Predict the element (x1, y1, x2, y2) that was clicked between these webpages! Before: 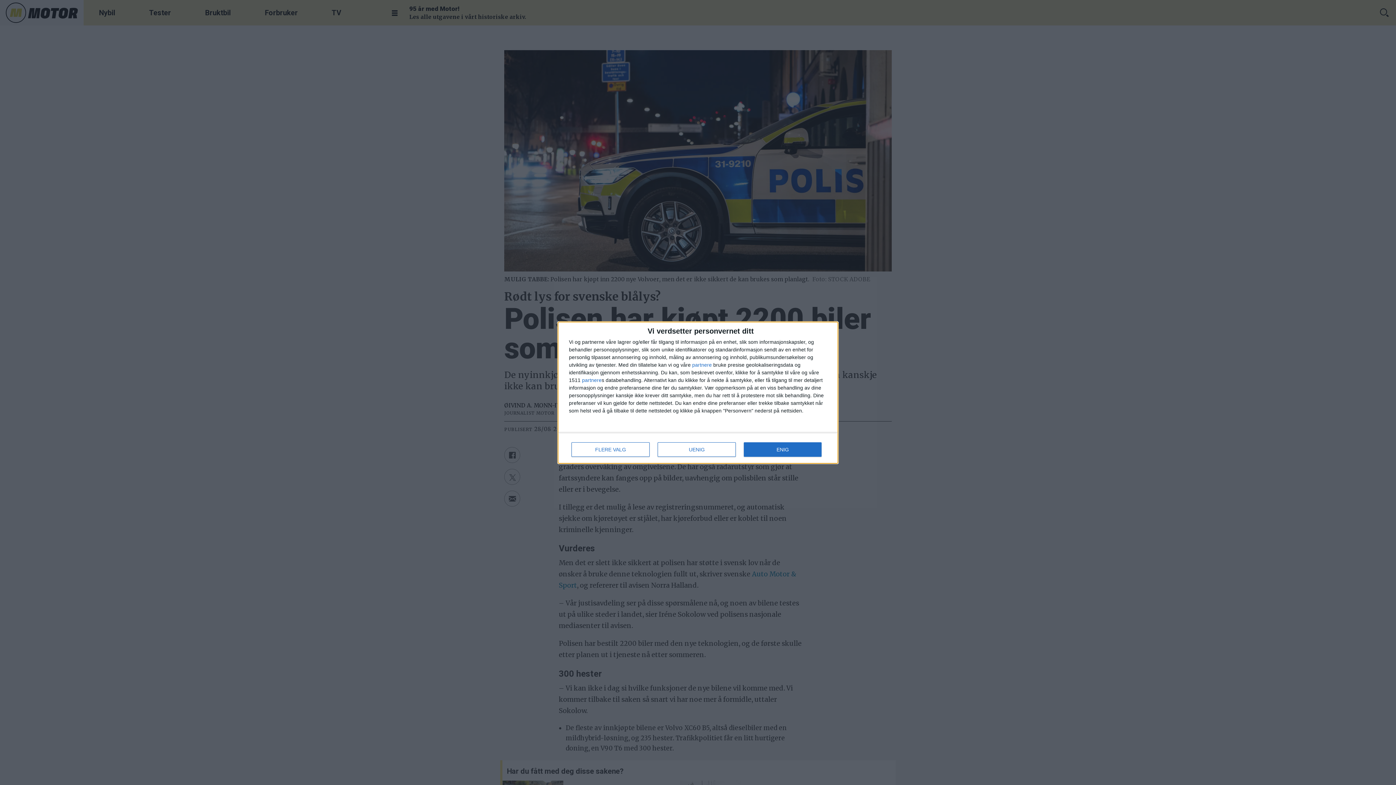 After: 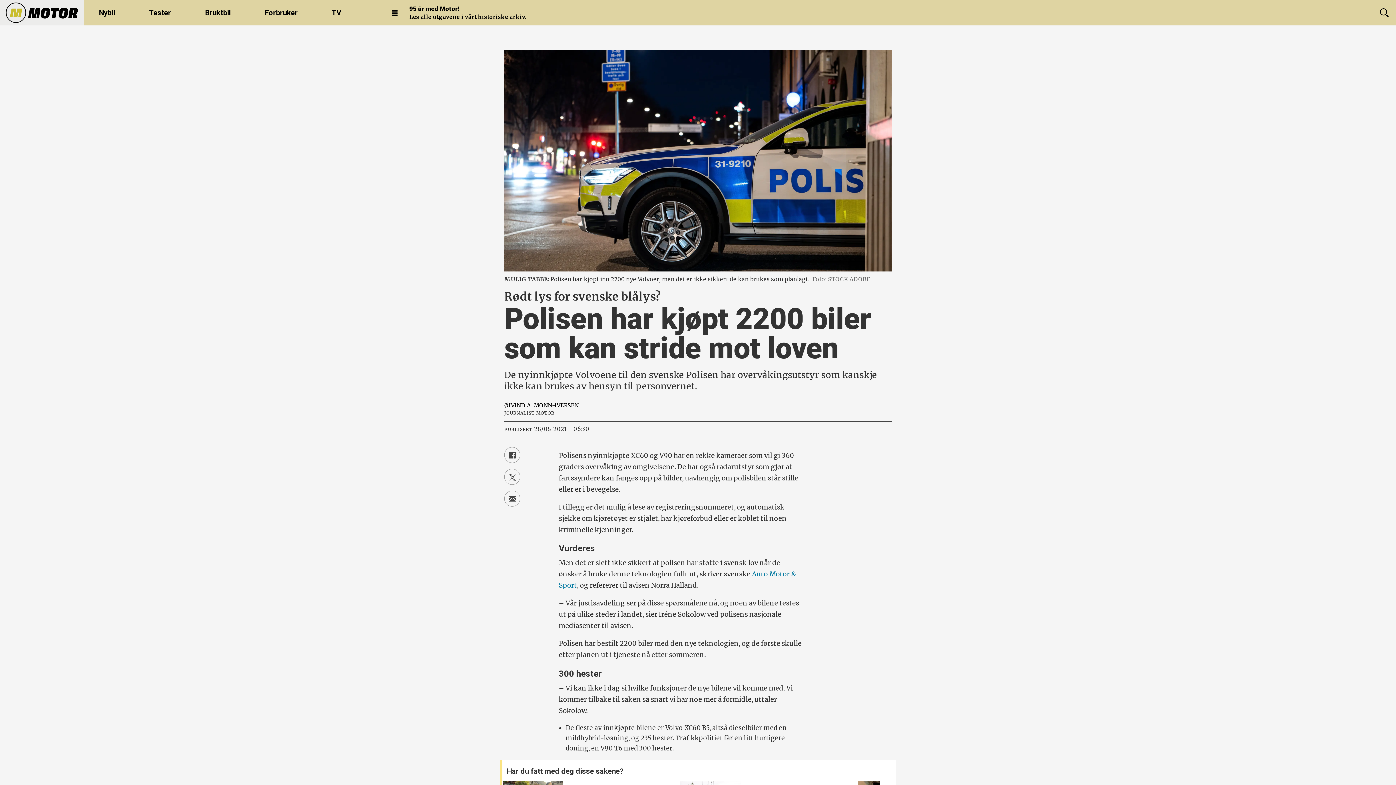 Action: label: UENIG bbox: (657, 442, 736, 456)